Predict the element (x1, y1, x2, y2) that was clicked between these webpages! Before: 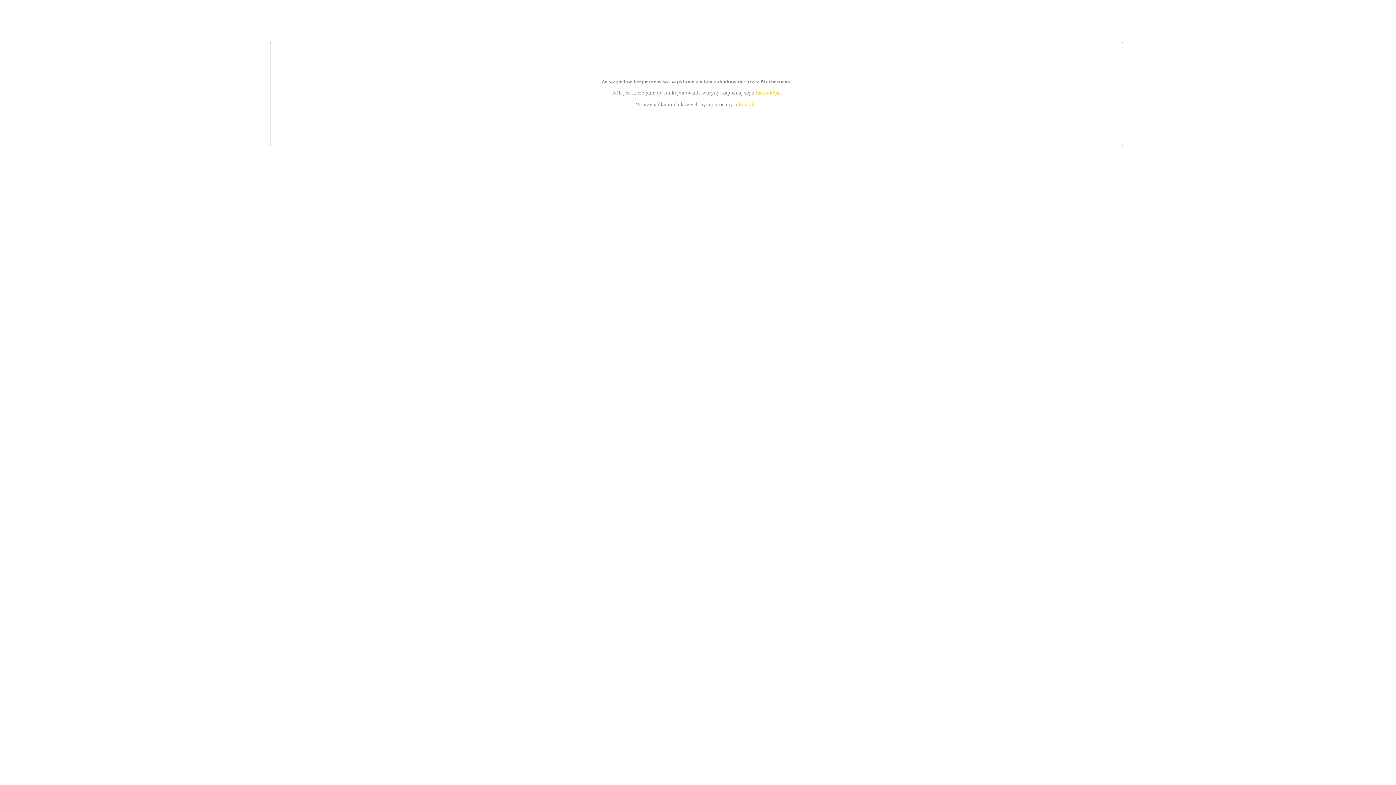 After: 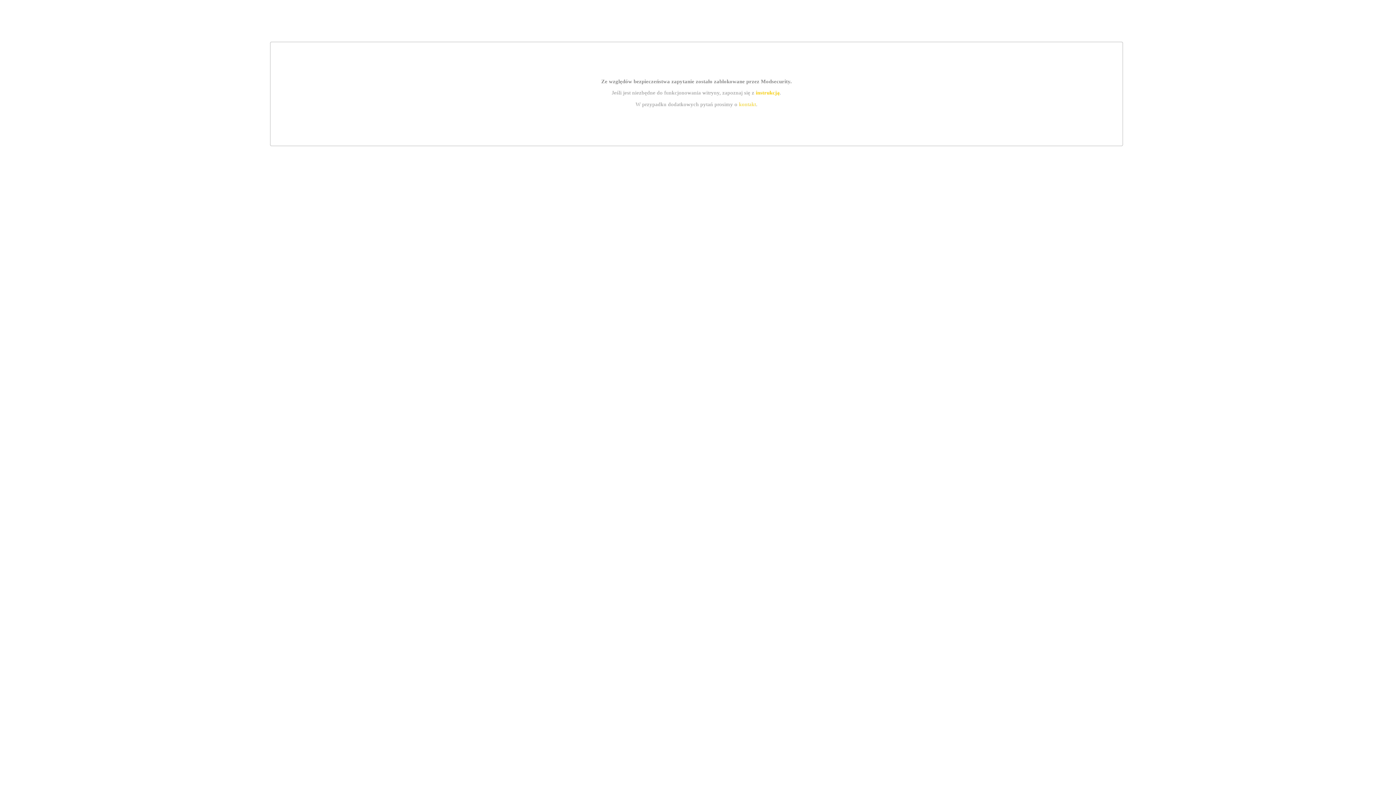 Action: label: instrukcją bbox: (755, 89, 779, 95)